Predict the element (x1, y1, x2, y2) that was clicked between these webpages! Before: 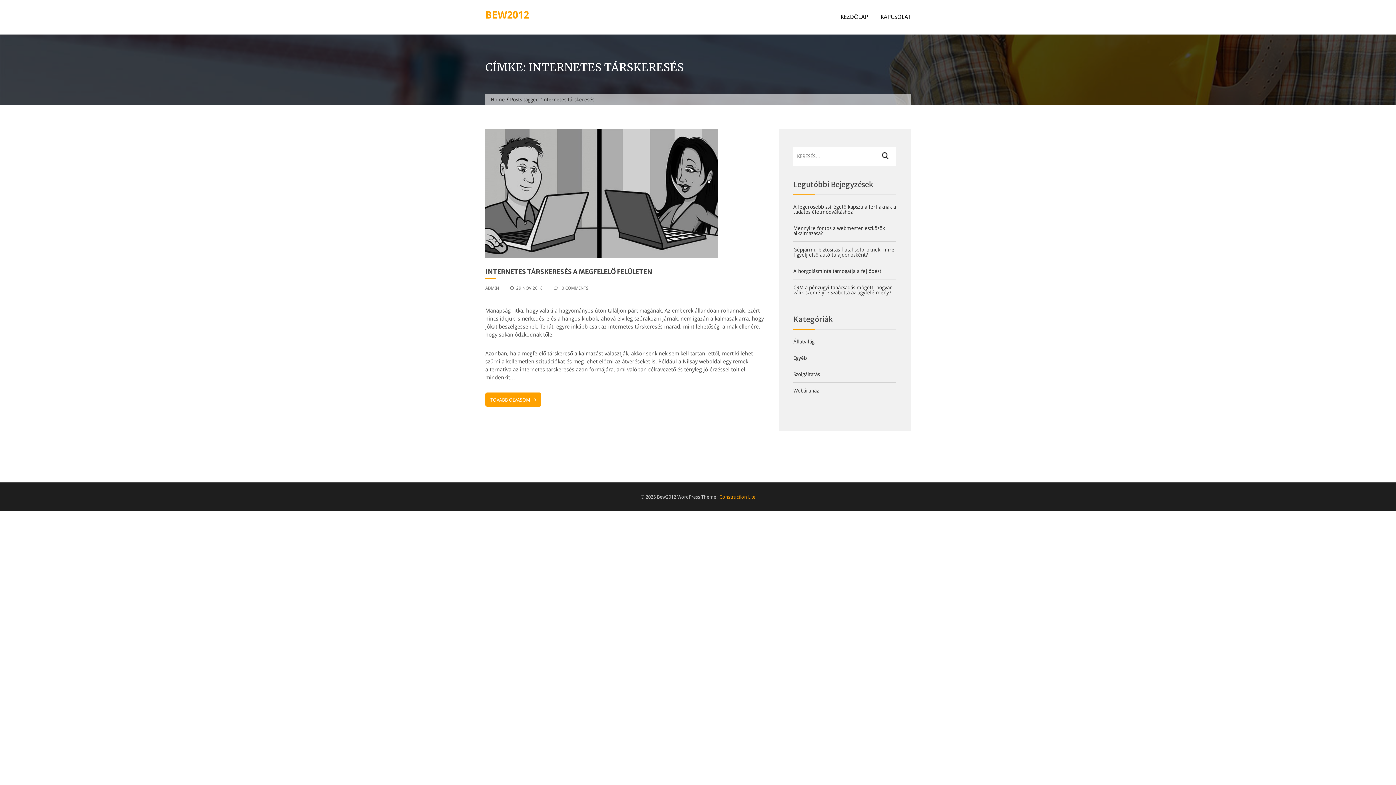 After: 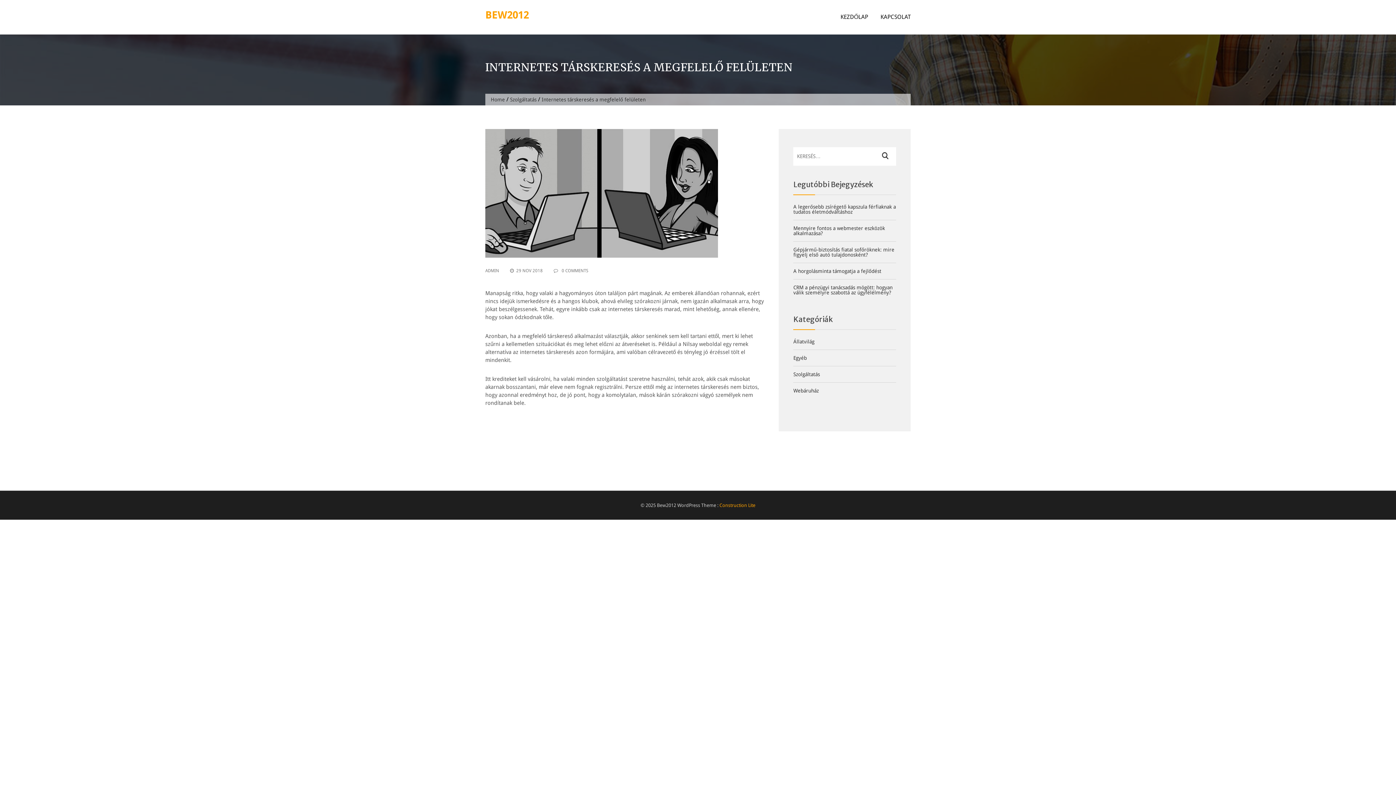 Action: label: INTERNETES TÁRSKERESÉS A MEGFELELŐ FELÜLETEN bbox: (485, 267, 652, 276)